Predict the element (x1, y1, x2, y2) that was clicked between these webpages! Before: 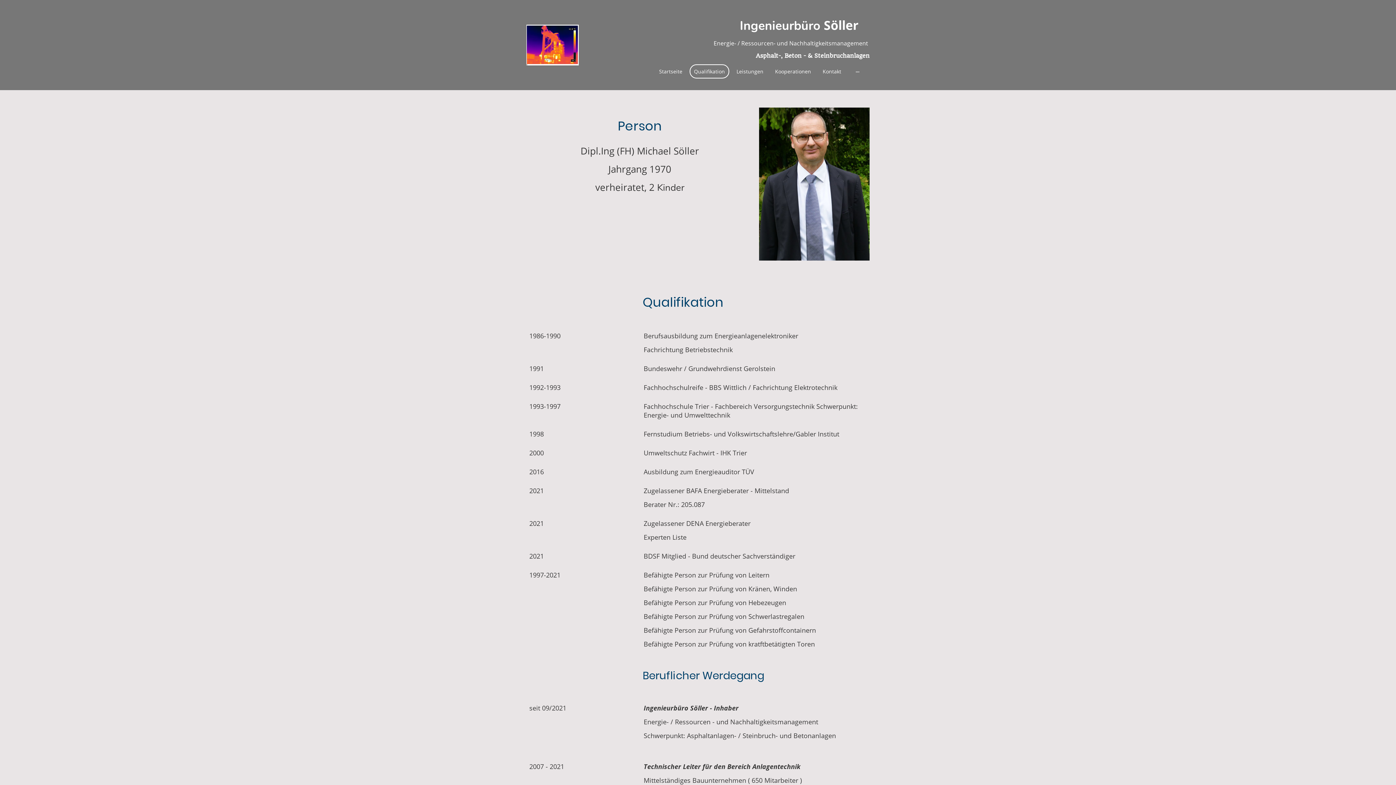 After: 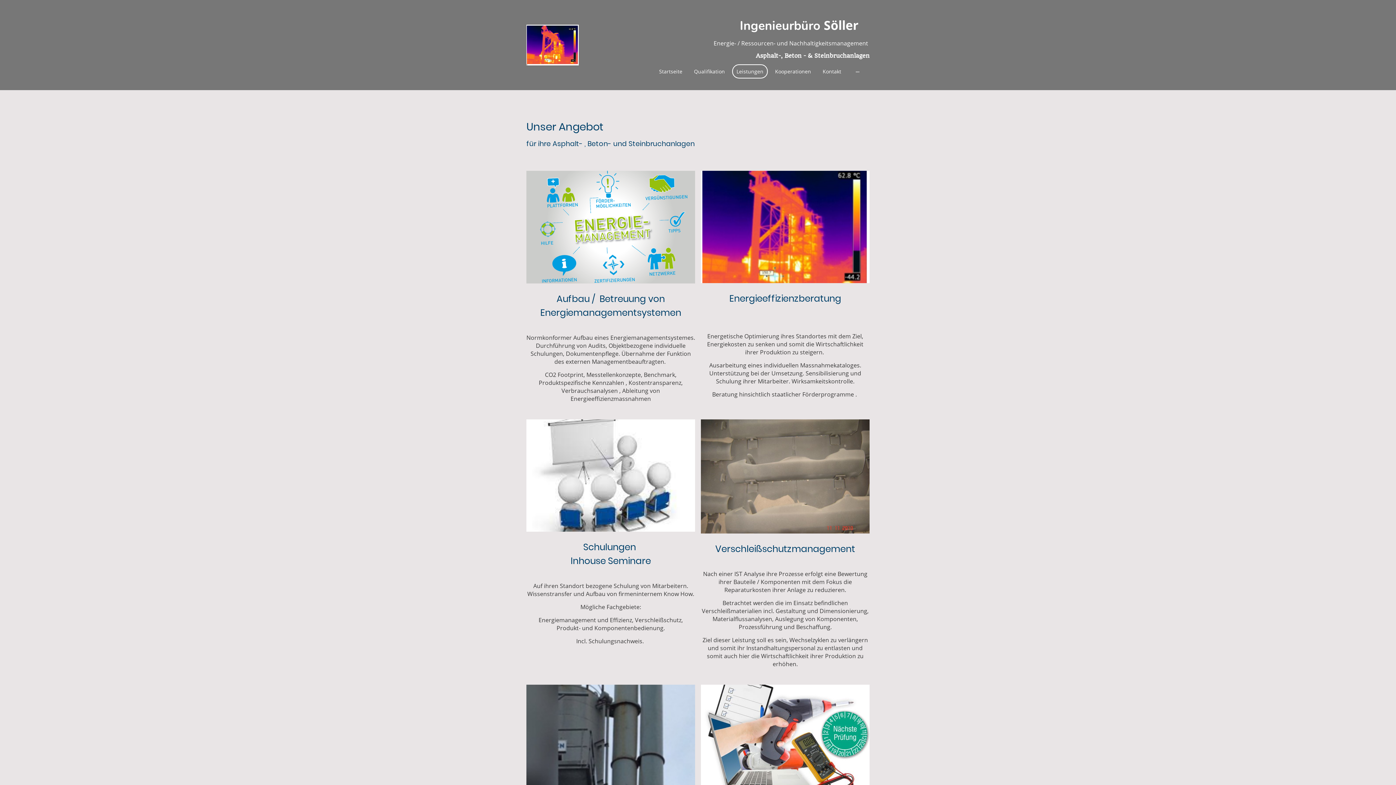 Action: label: Leistungen bbox: (733, 65, 767, 77)